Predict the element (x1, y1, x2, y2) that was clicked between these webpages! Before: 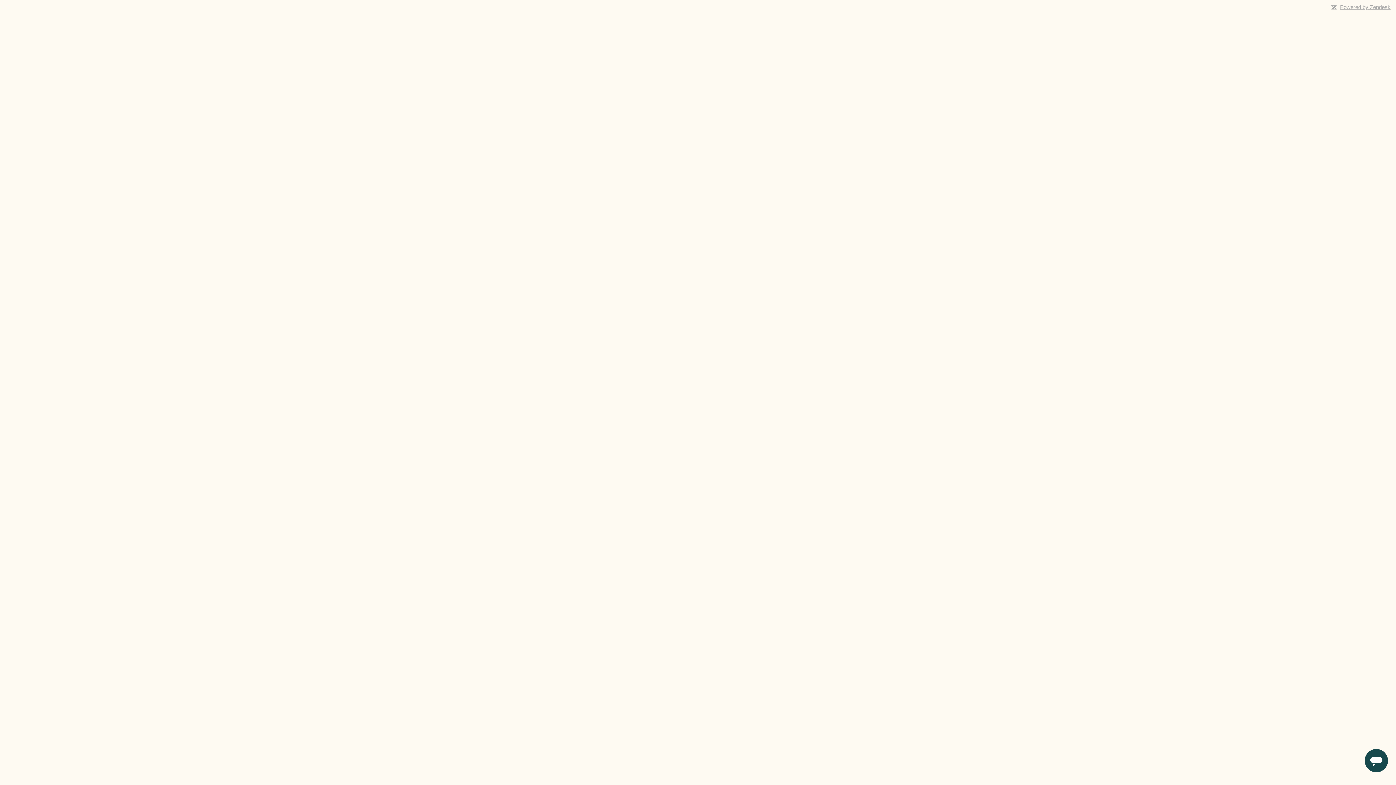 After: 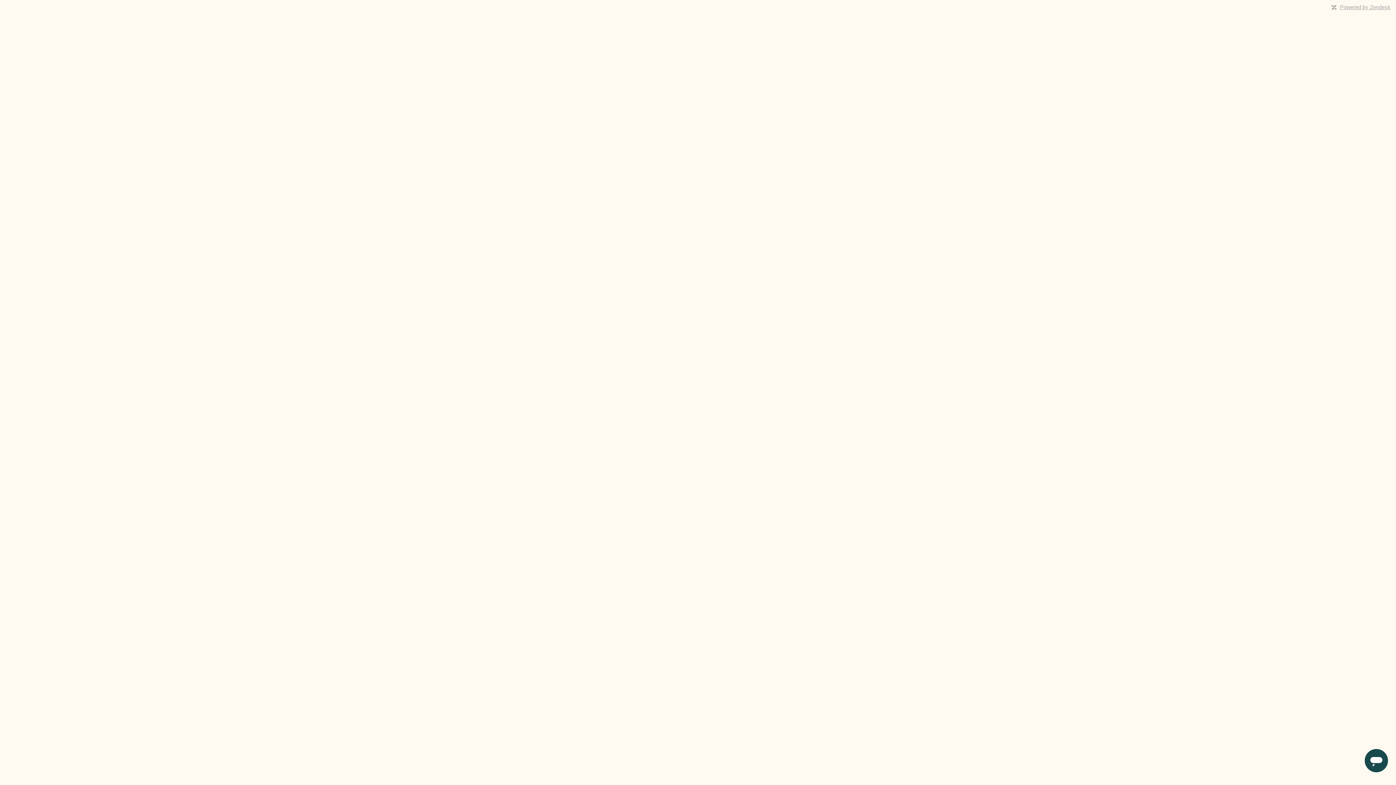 Action: label: Powered by Zendesk bbox: (1340, 4, 1390, 10)